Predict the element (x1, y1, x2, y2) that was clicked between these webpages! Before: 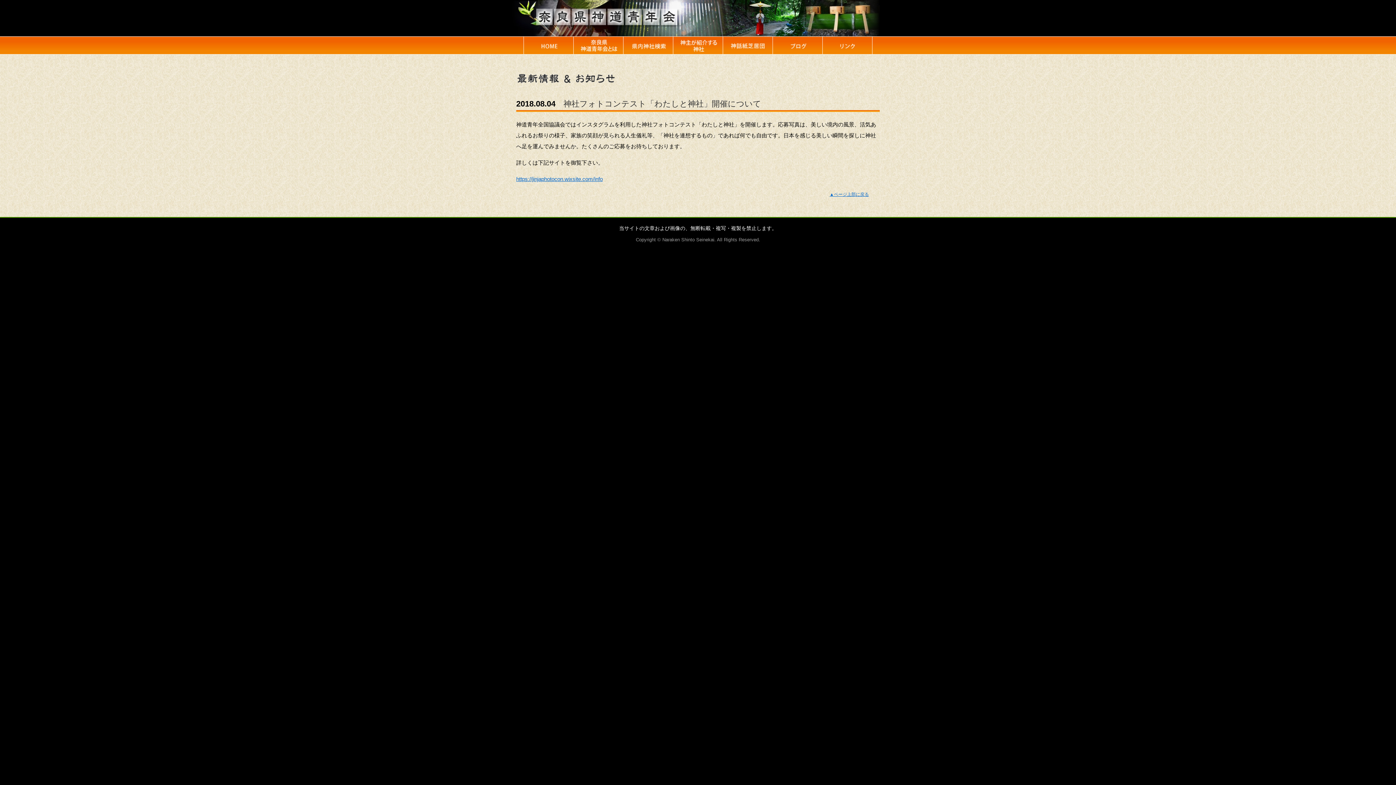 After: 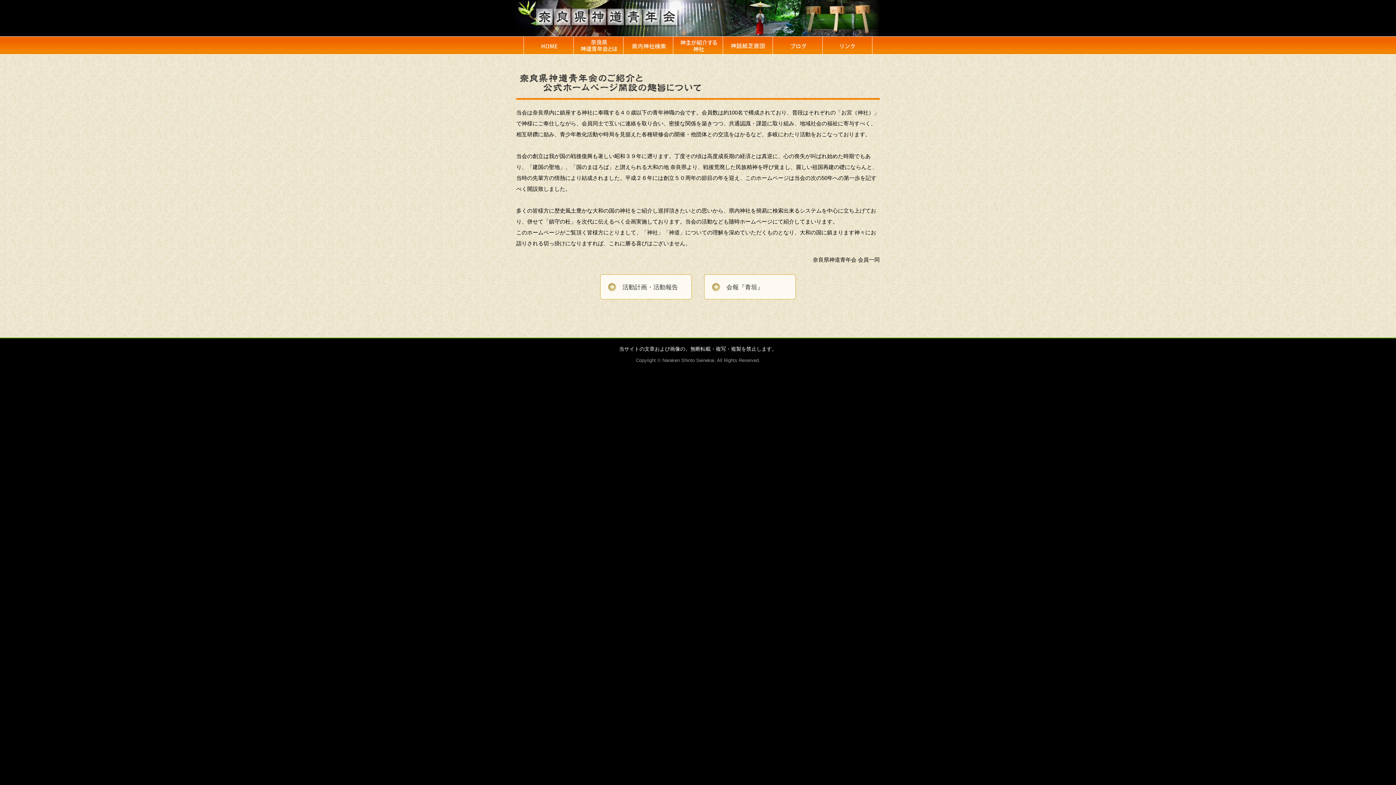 Action: bbox: (573, 36, 623, 58)